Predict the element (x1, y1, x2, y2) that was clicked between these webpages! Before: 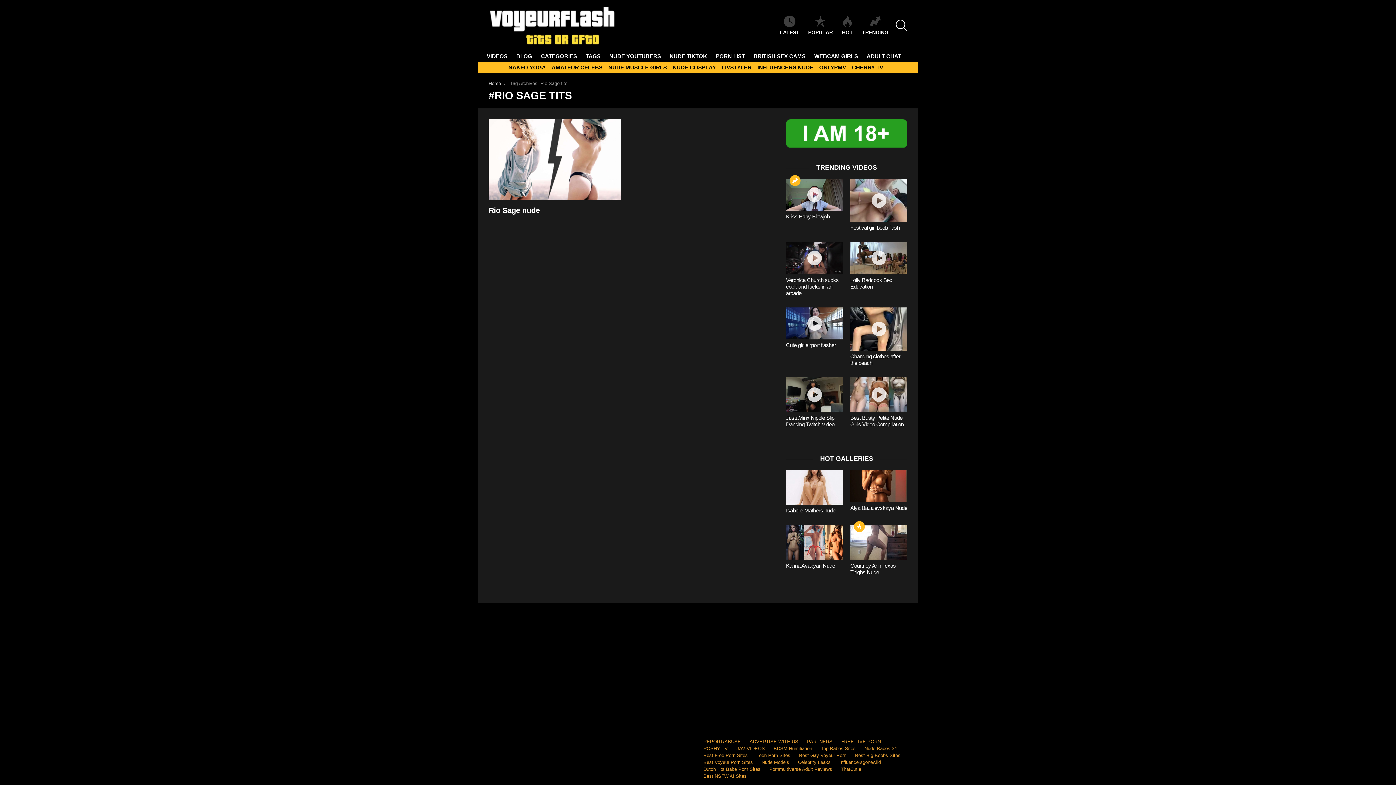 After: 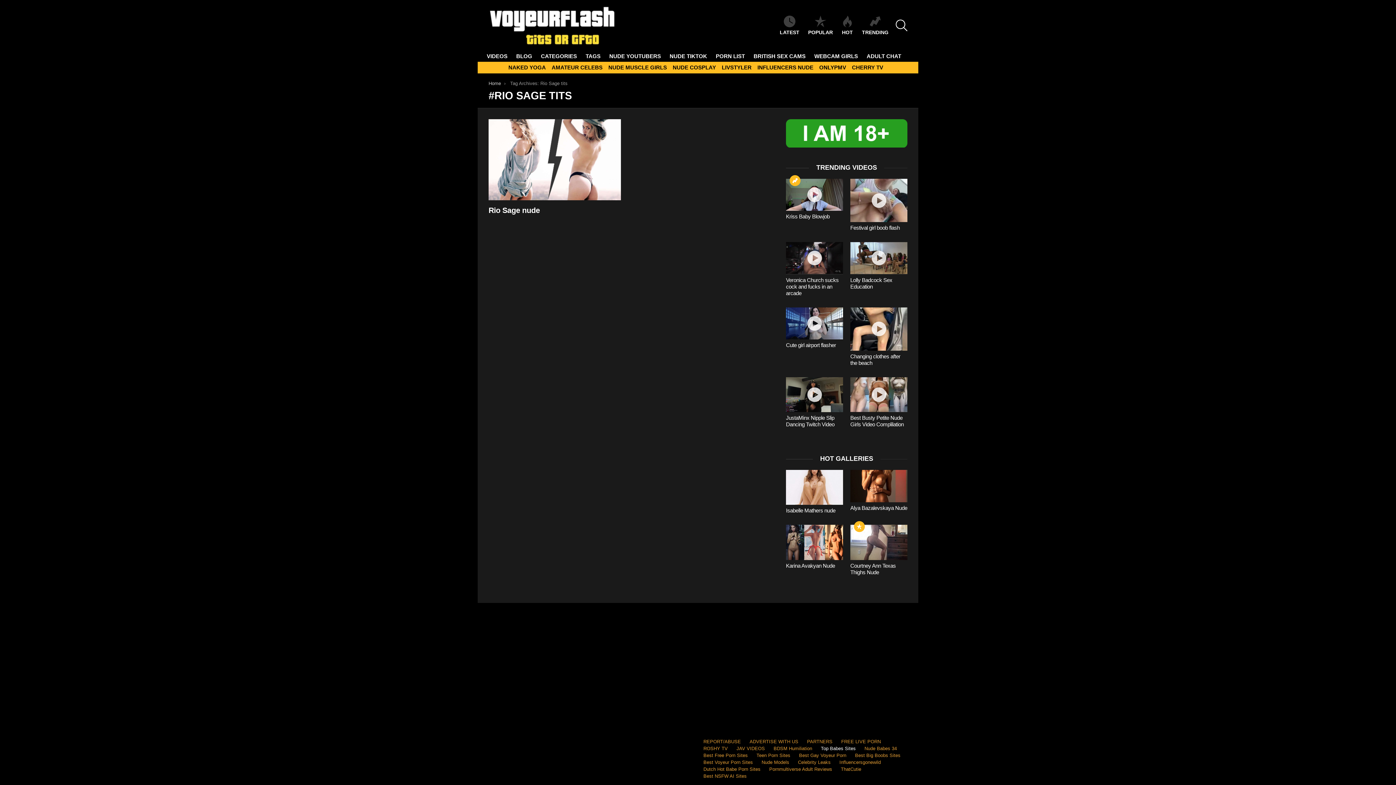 Action: label: Top Babes Sites bbox: (817, 746, 859, 752)